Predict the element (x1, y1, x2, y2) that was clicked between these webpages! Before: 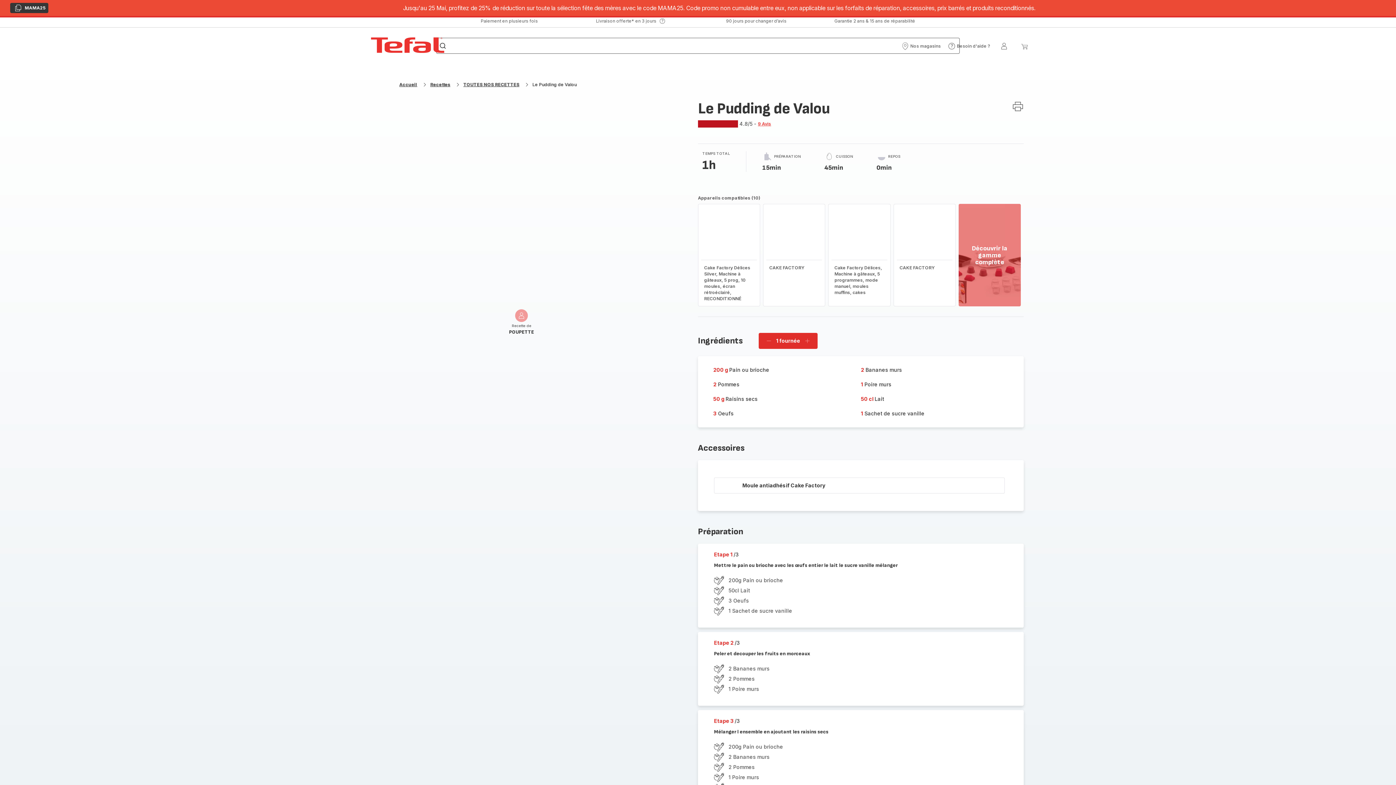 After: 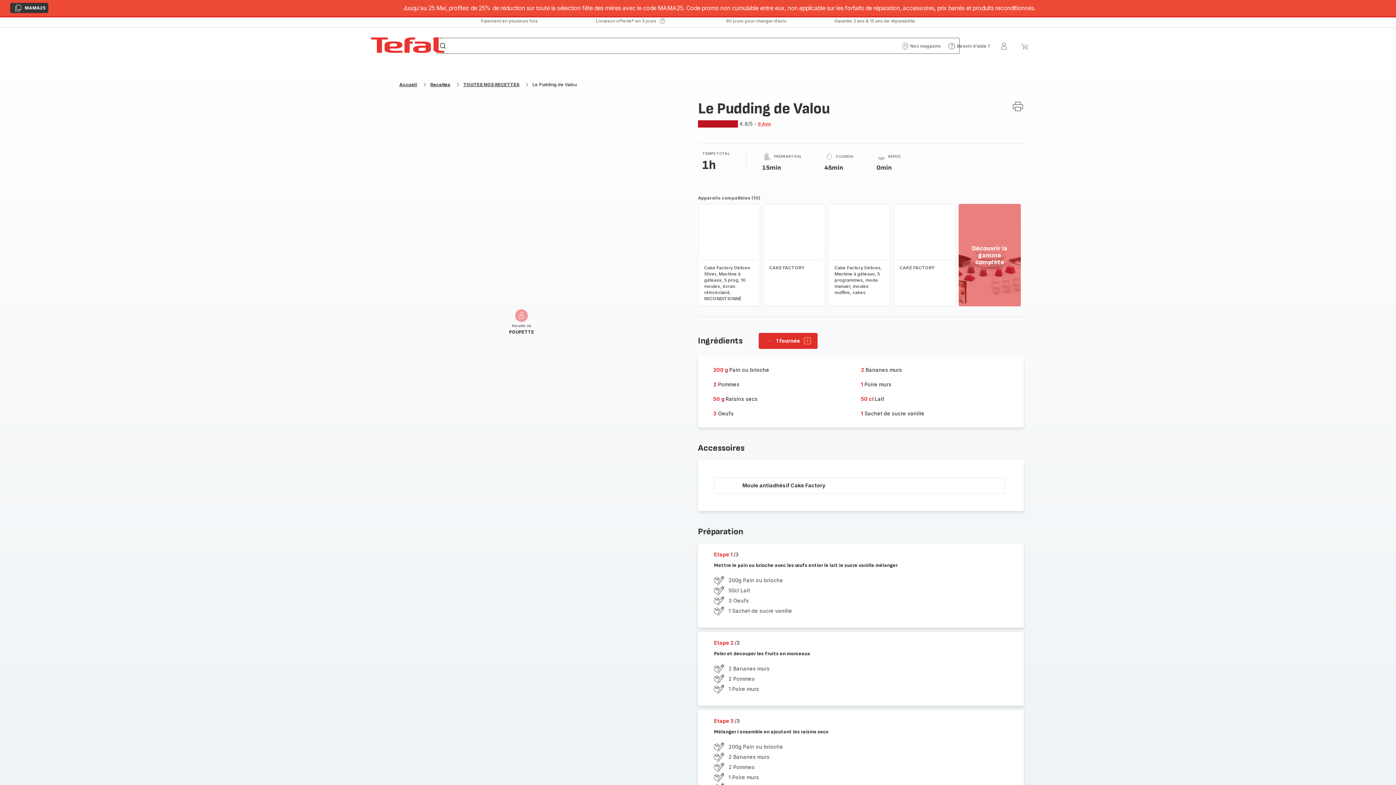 Action: bbox: (804, 338, 810, 344) label: Ajouter fournée